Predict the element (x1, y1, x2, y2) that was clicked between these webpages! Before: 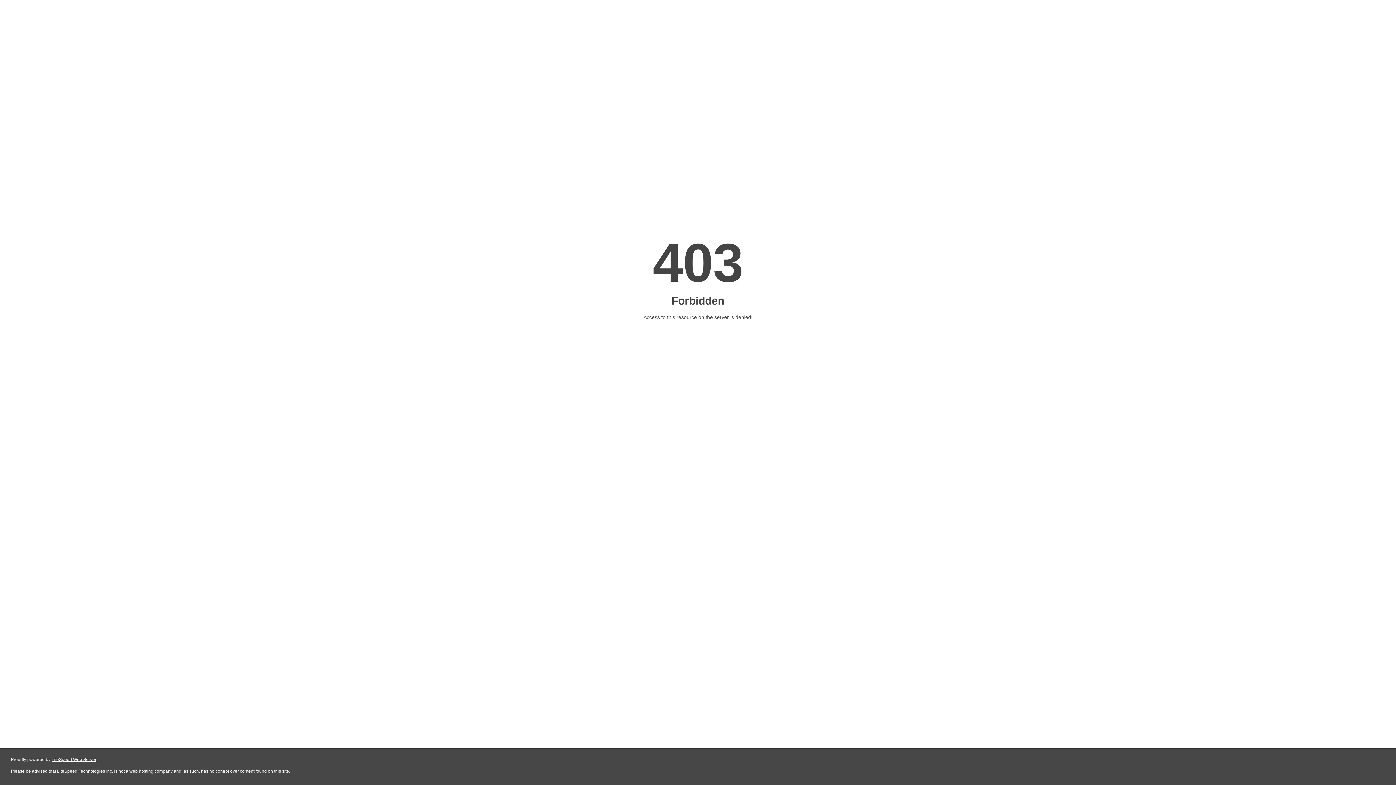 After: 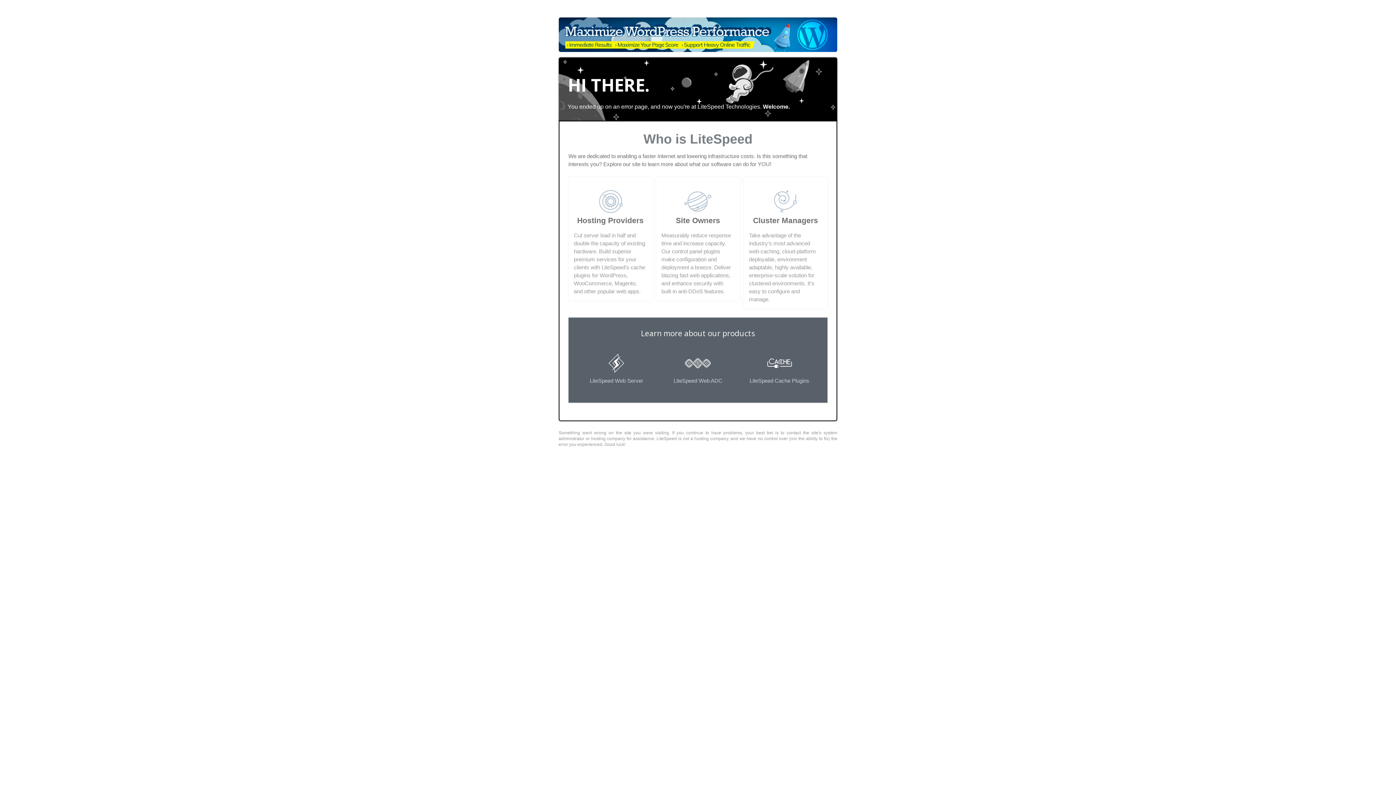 Action: label: LiteSpeed Web Server bbox: (51, 757, 96, 762)